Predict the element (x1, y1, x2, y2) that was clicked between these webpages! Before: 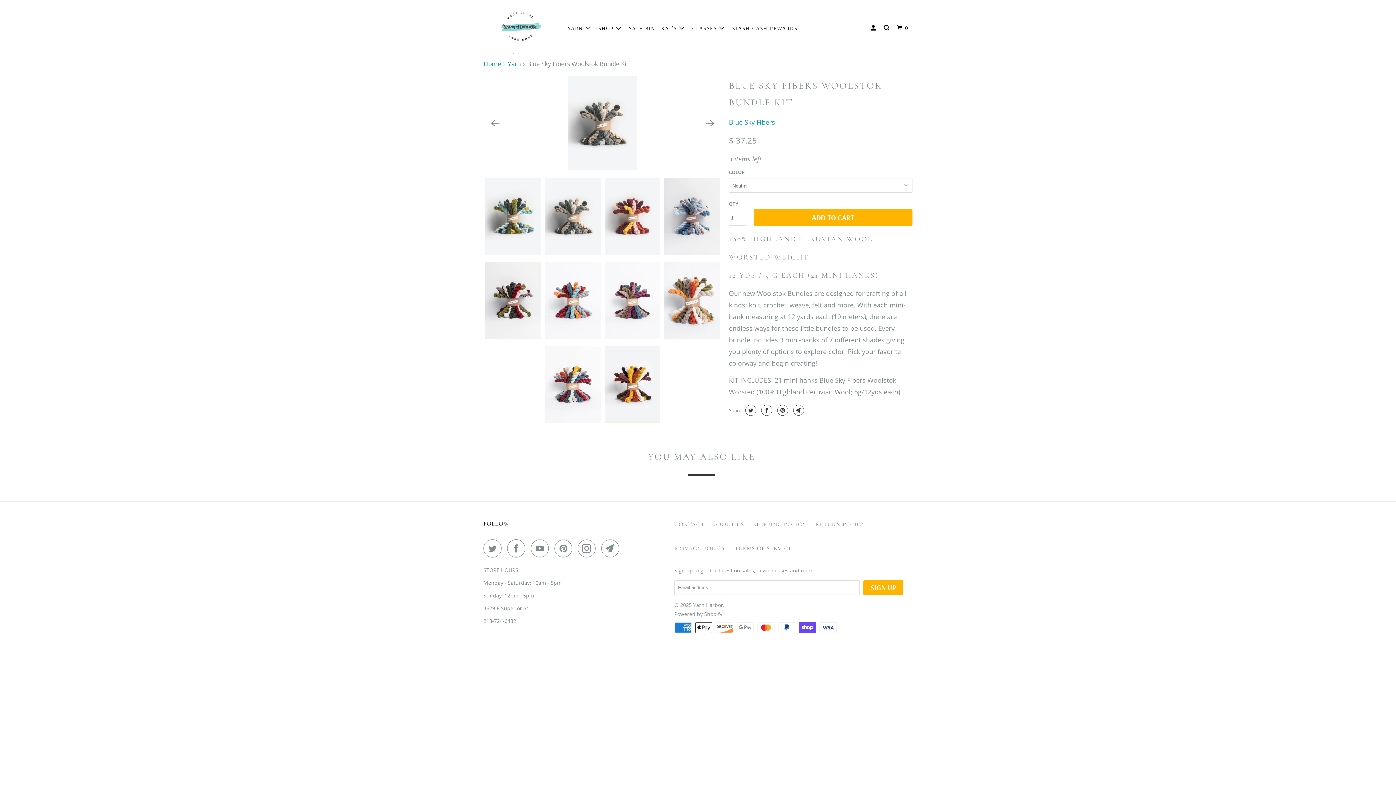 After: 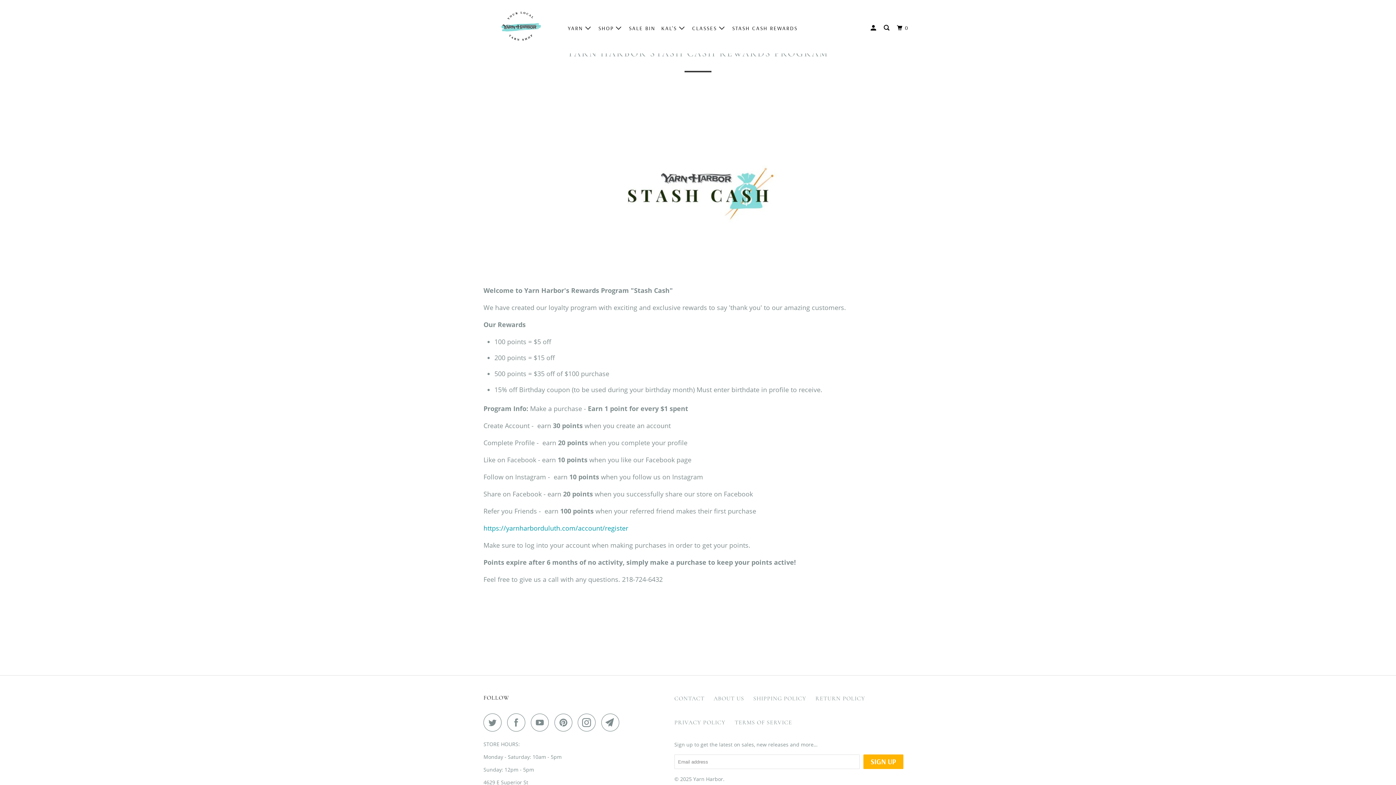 Action: label: STASH CASH REWARDS bbox: (730, 21, 799, 34)